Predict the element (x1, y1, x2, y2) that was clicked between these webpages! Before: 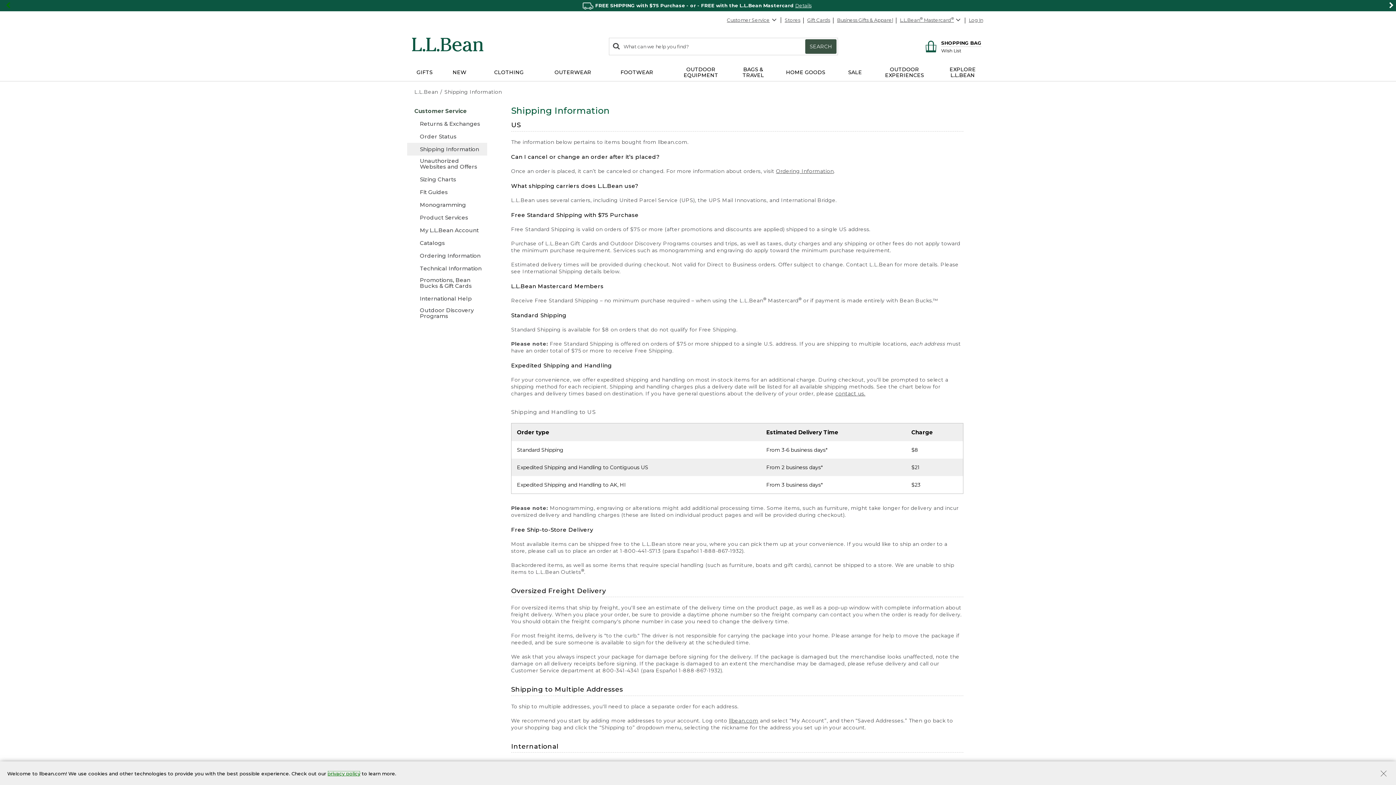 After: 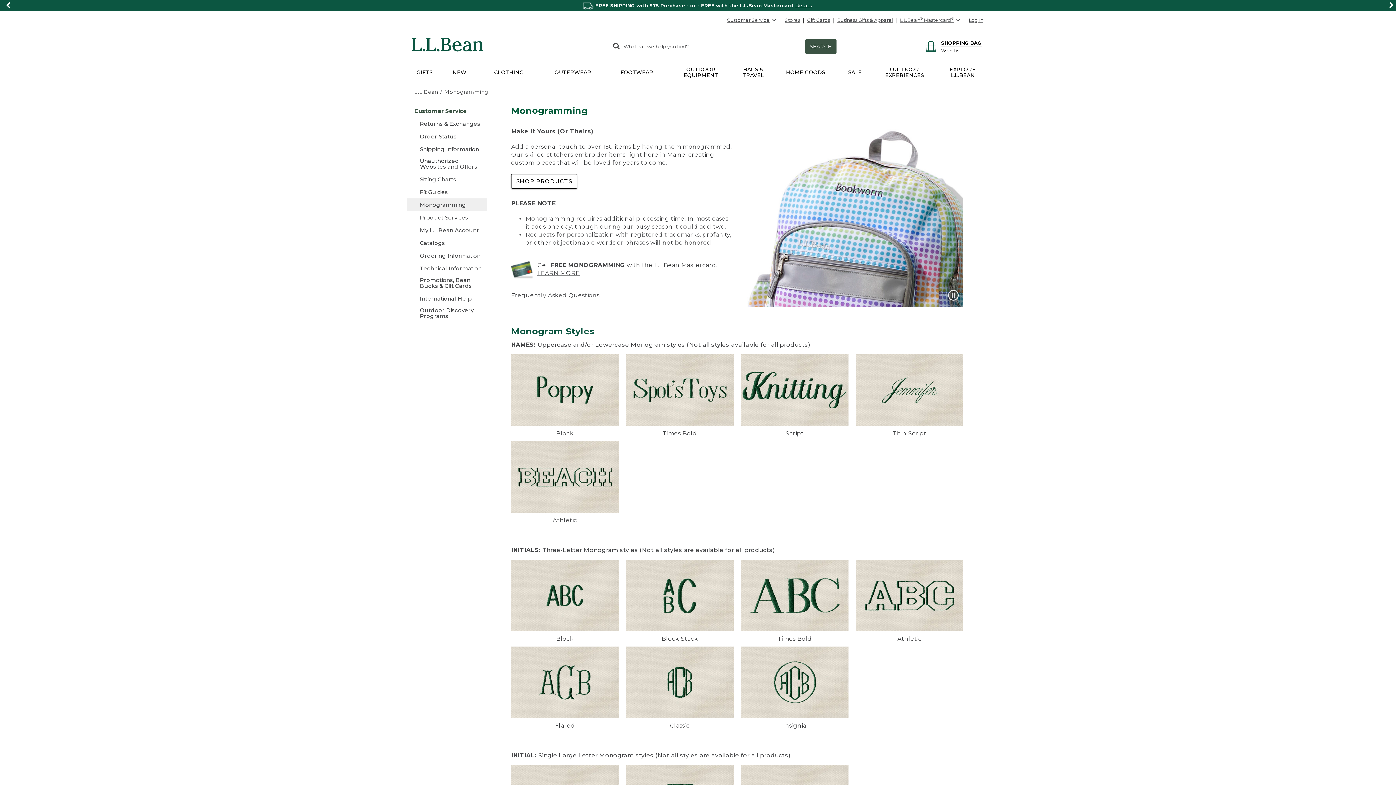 Action: label: Monogramming bbox: (407, 198, 487, 211)